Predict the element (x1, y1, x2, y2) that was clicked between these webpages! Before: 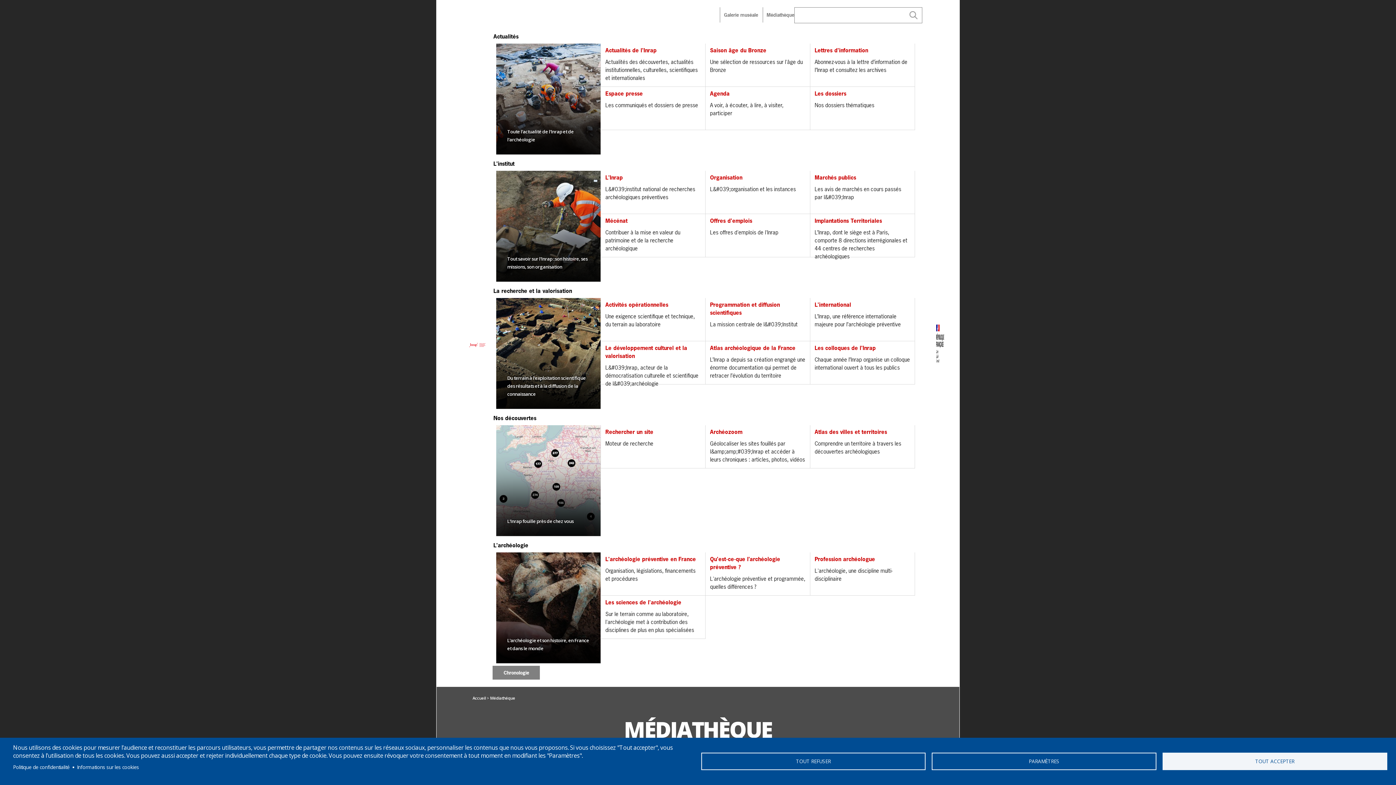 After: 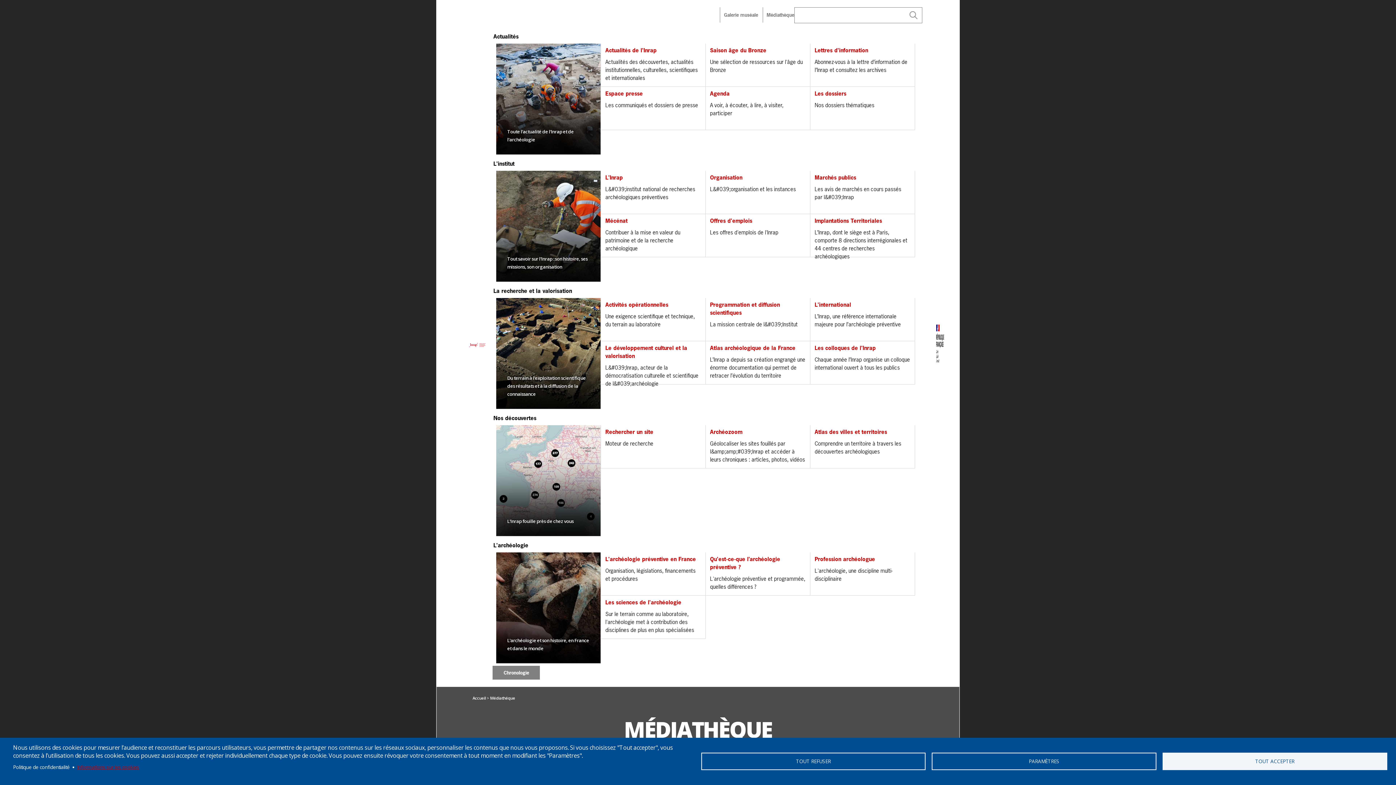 Action: label: Informations sur les cookies bbox: (77, 762, 139, 772)